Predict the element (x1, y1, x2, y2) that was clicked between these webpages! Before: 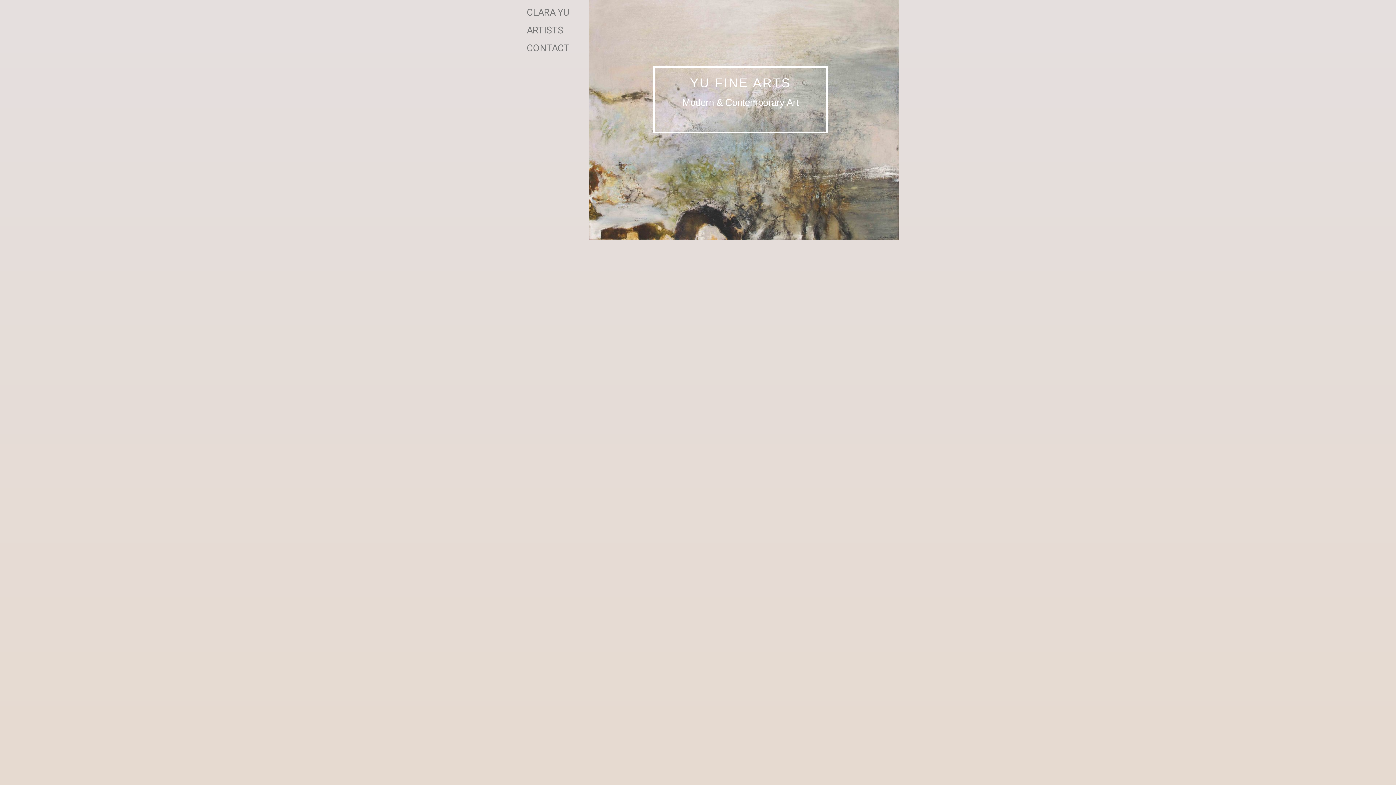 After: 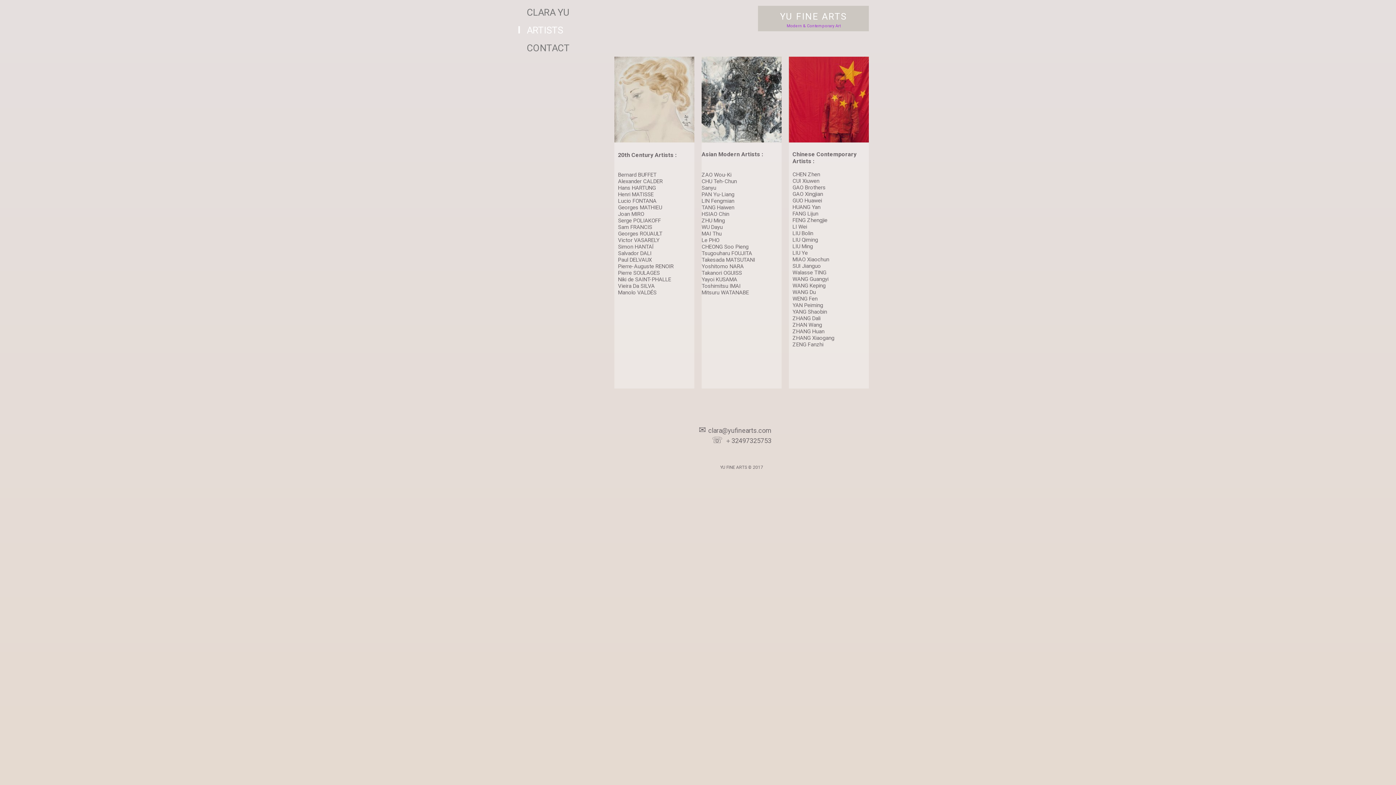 Action: label: ARTISTS bbox: (516, 18, 589, 36)